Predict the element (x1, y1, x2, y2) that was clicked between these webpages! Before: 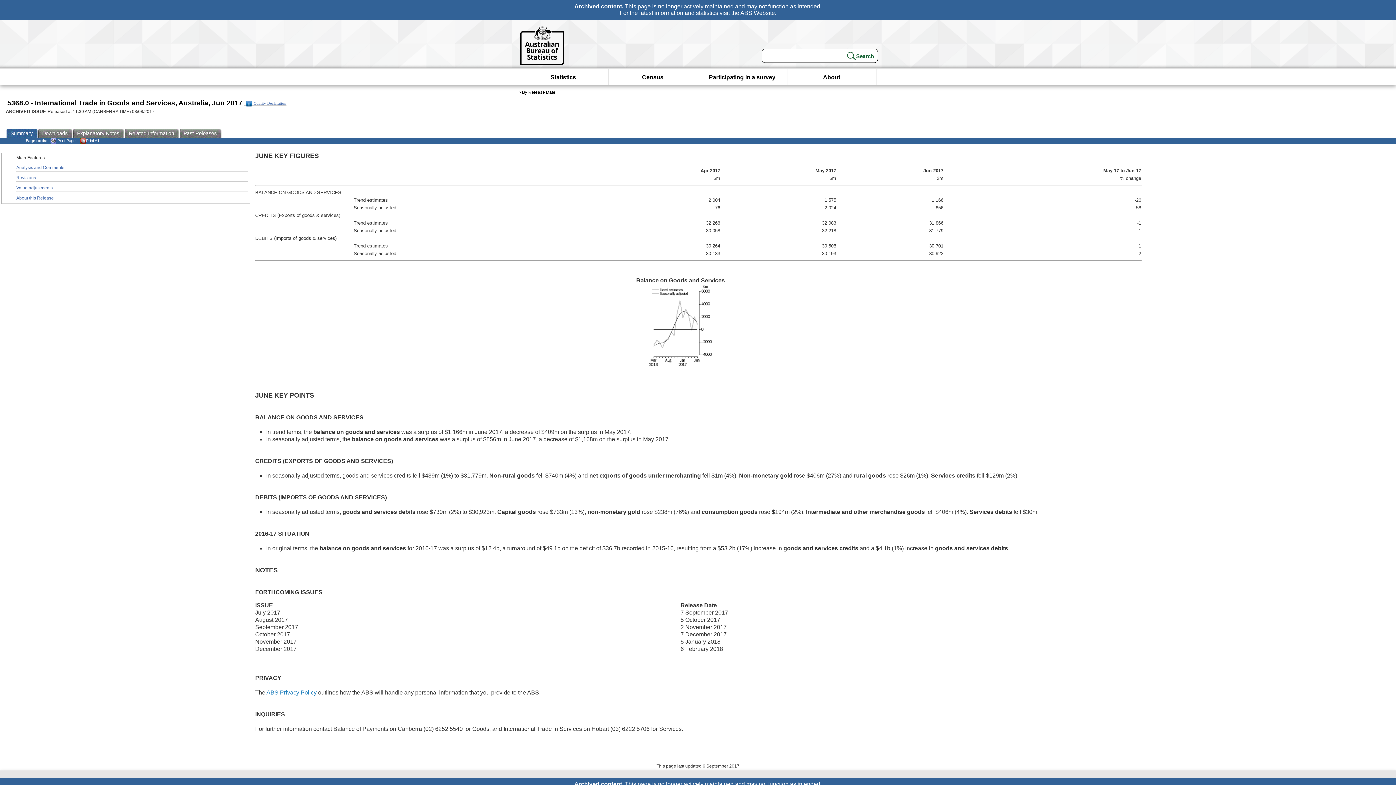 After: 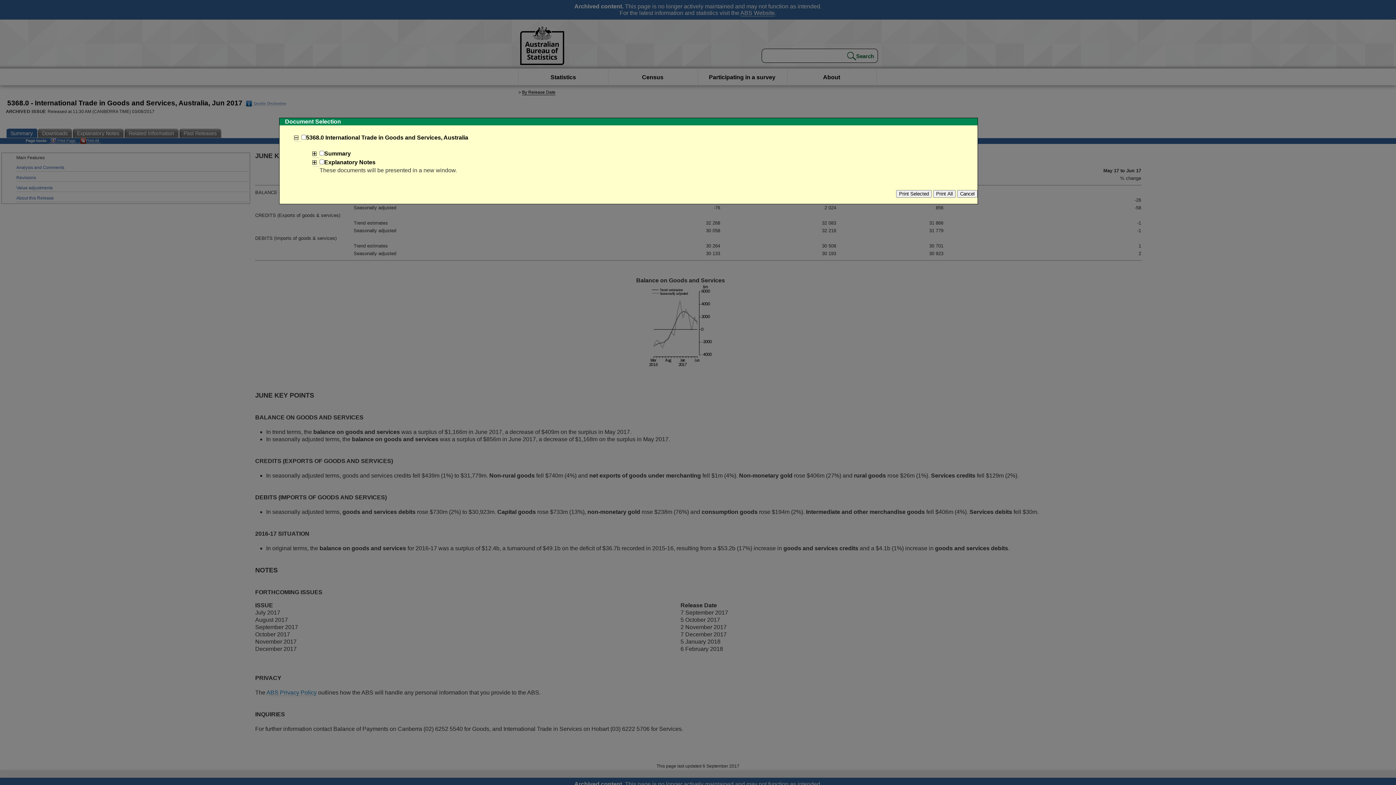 Action: bbox: (78, 138, 100, 143) label: Print All